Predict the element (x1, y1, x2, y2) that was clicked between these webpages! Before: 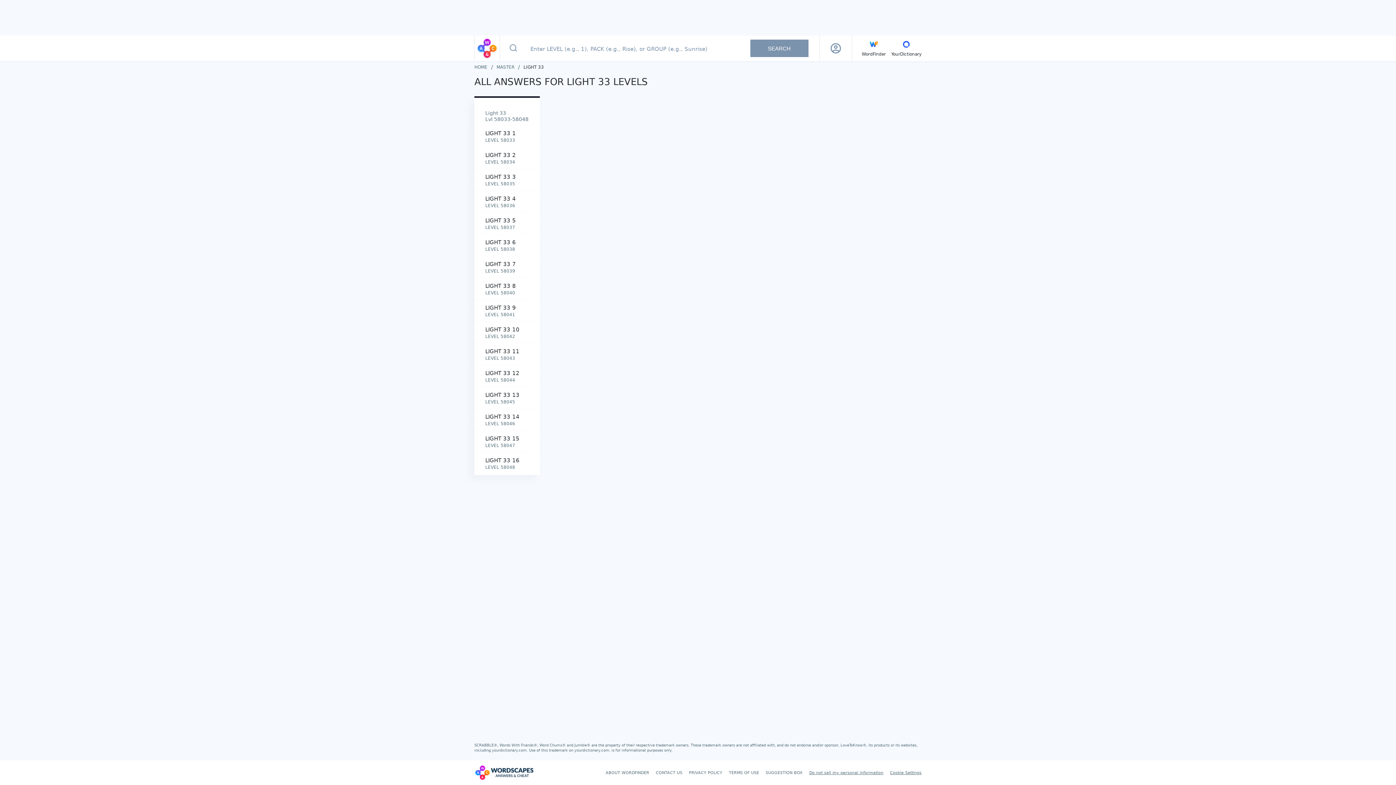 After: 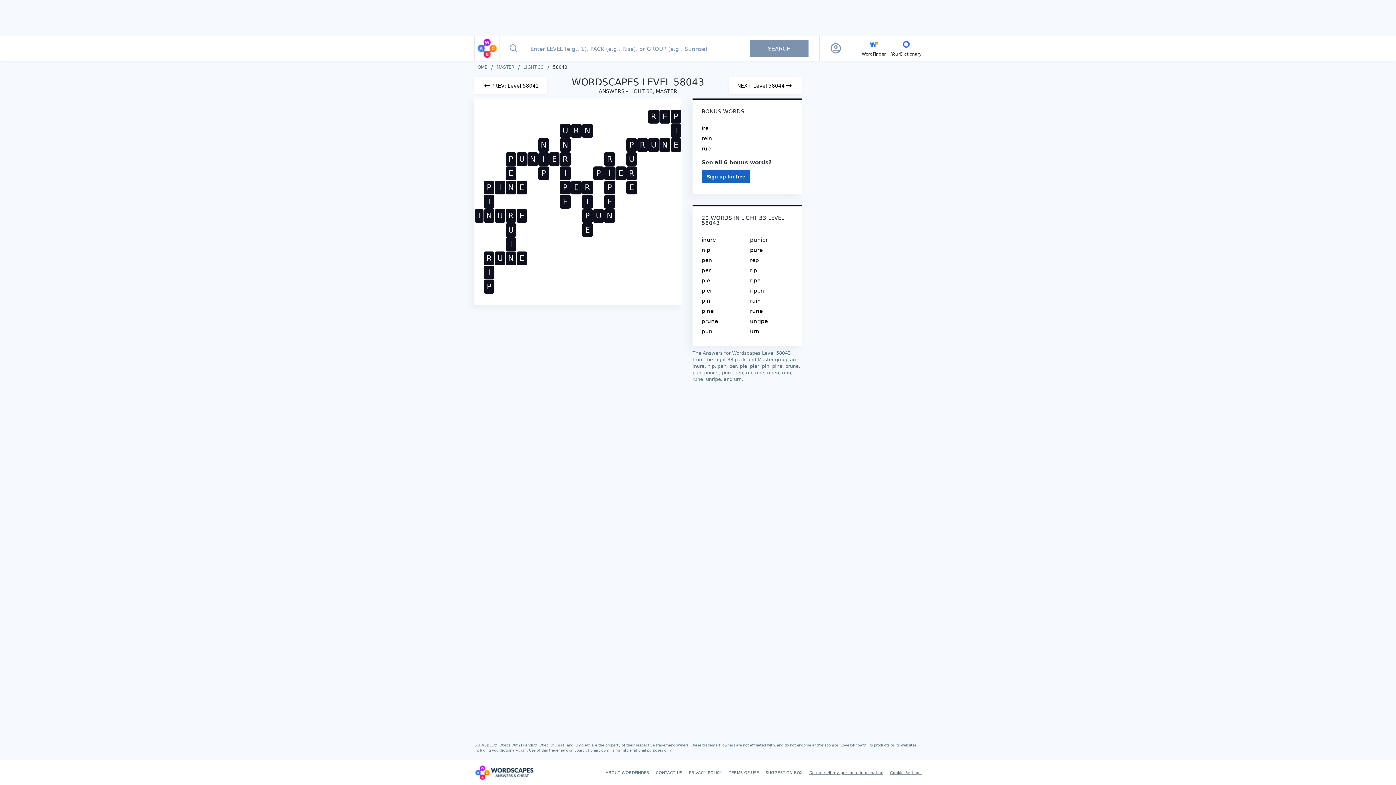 Action: bbox: (474, 344, 540, 366) label: LIGHT 33 11

LEVEL 58043